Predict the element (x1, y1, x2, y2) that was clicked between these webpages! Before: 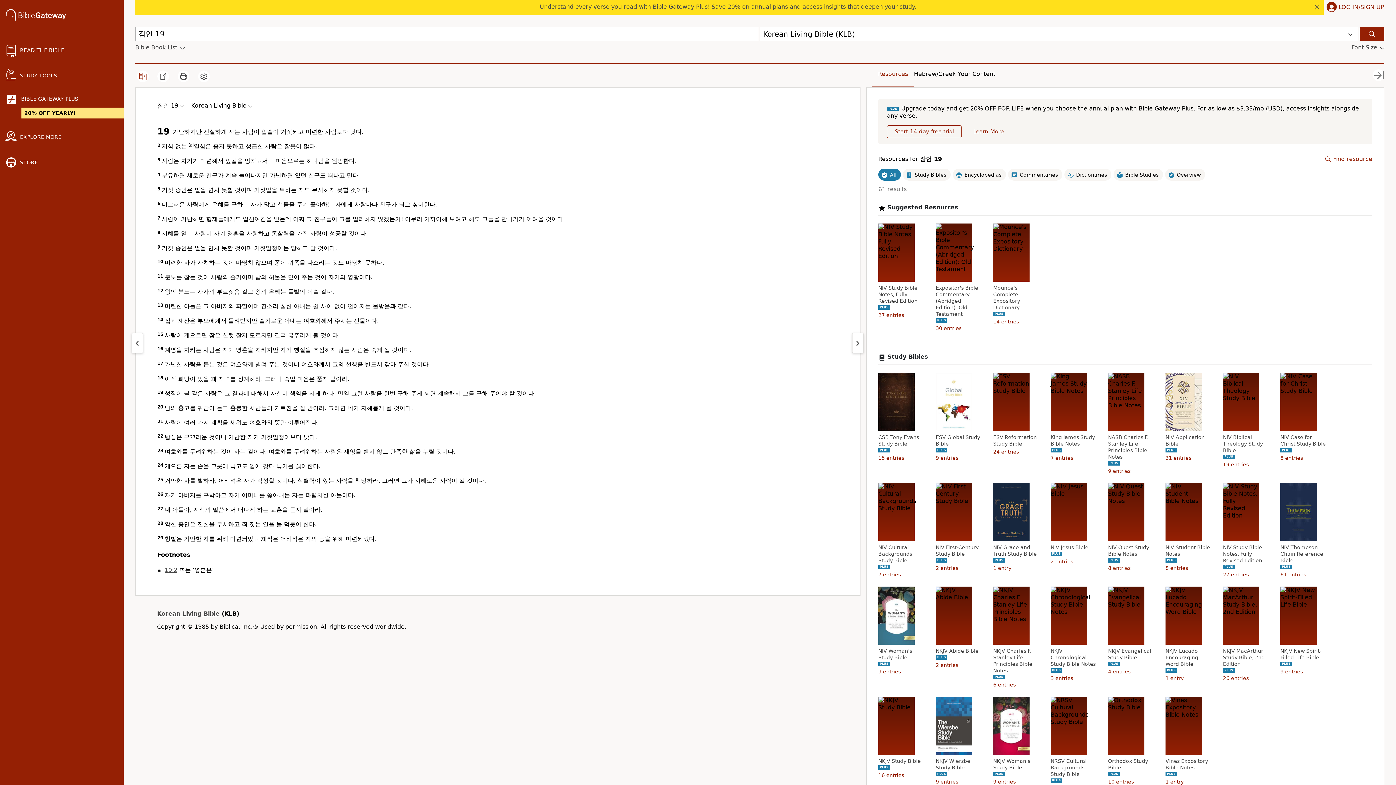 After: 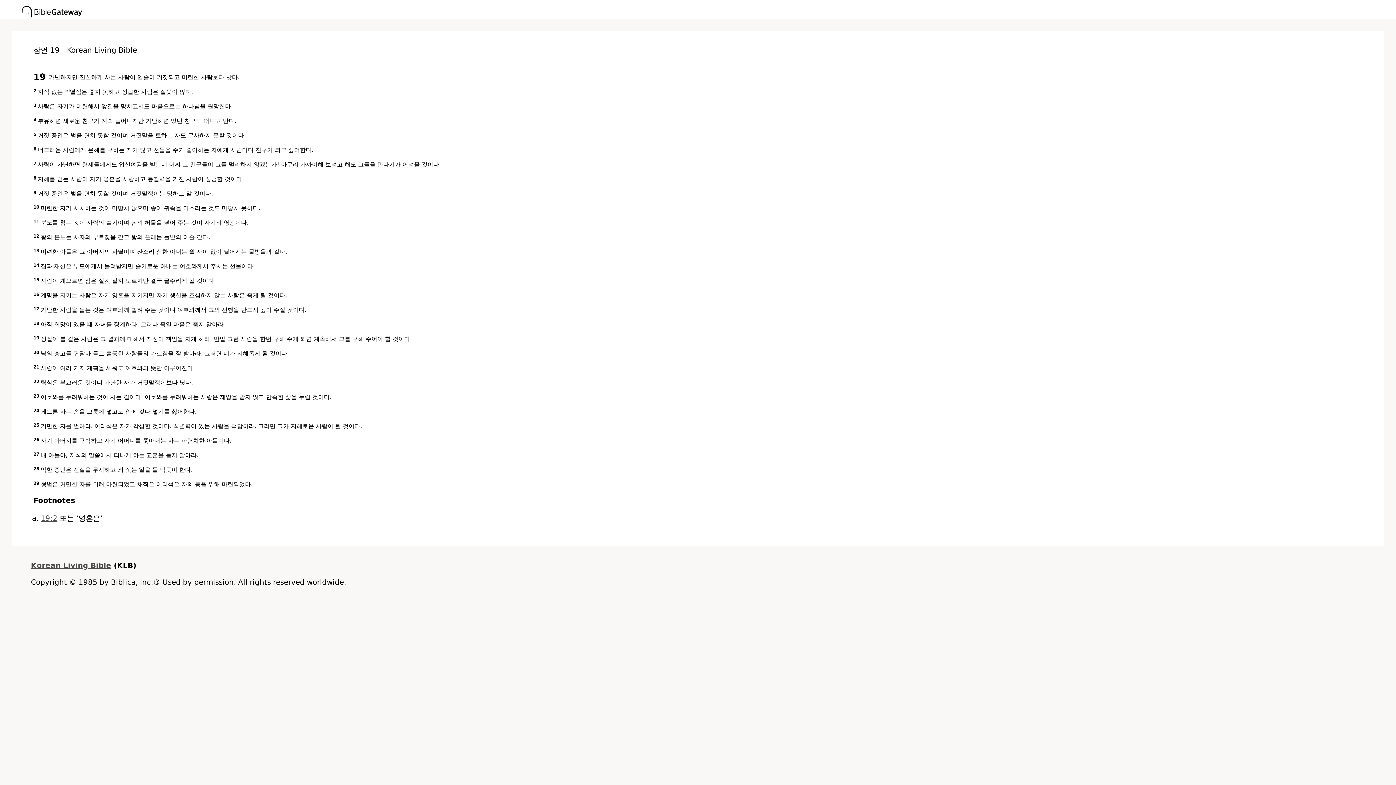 Action: bbox: (177, 70, 189, 82)